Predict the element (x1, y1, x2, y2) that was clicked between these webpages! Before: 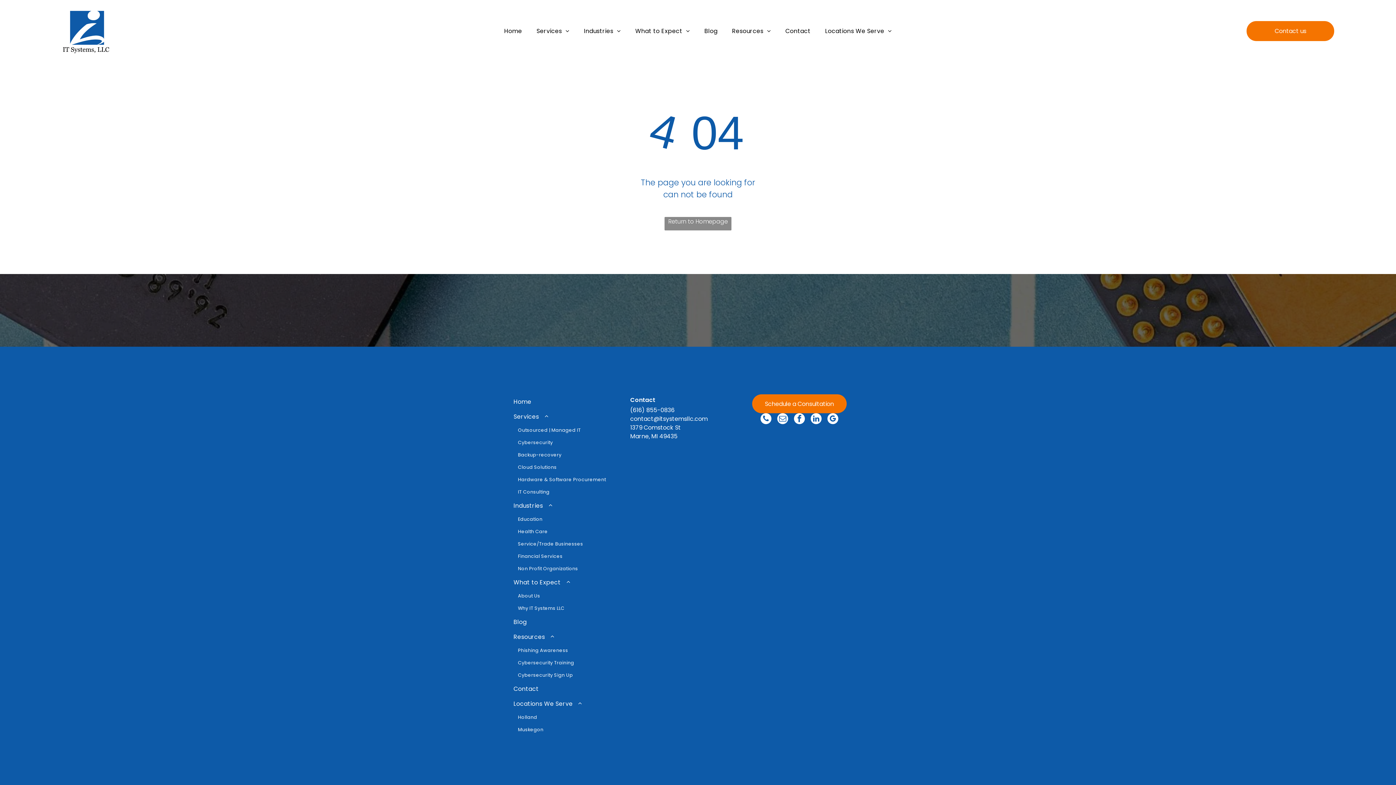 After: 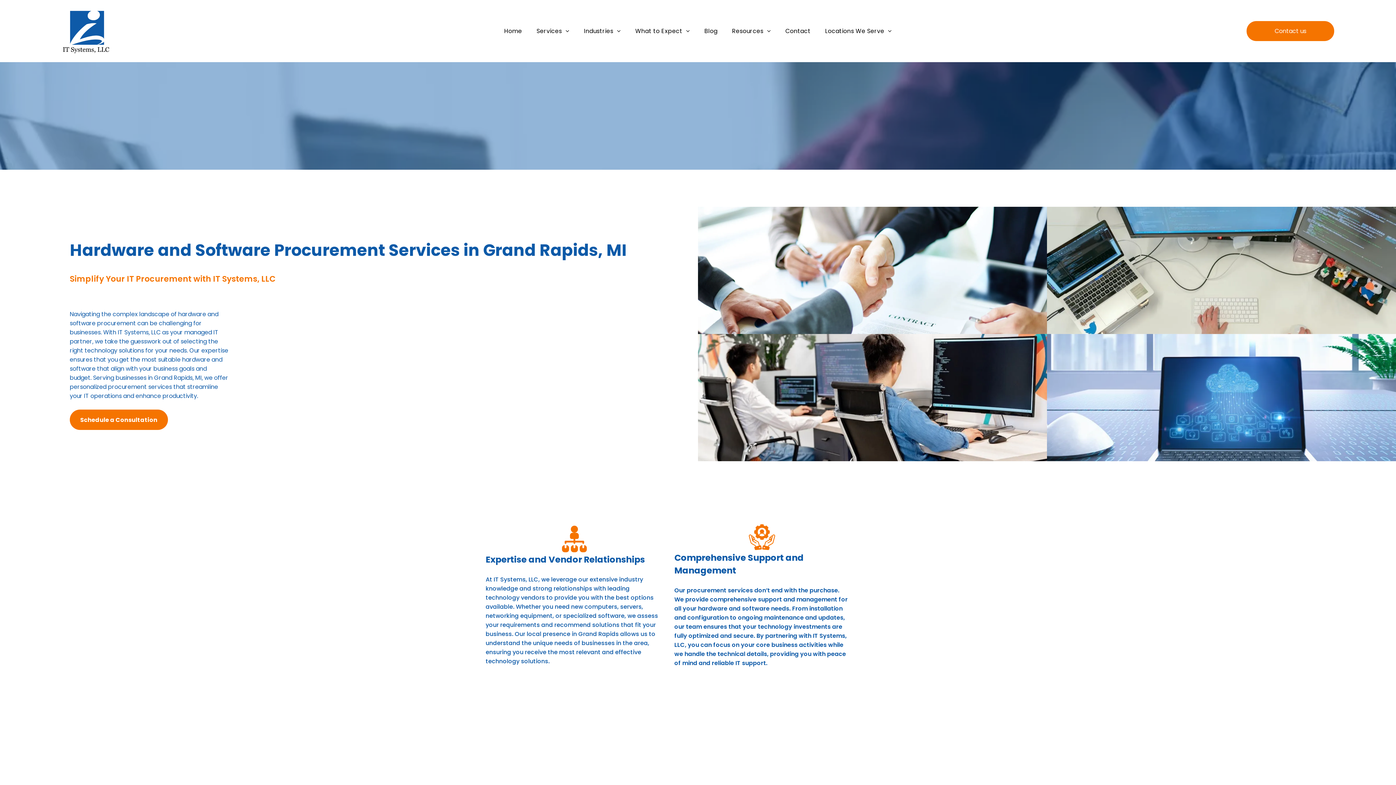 Action: bbox: (513, 473, 618, 486) label: Hardware & Software Procurement